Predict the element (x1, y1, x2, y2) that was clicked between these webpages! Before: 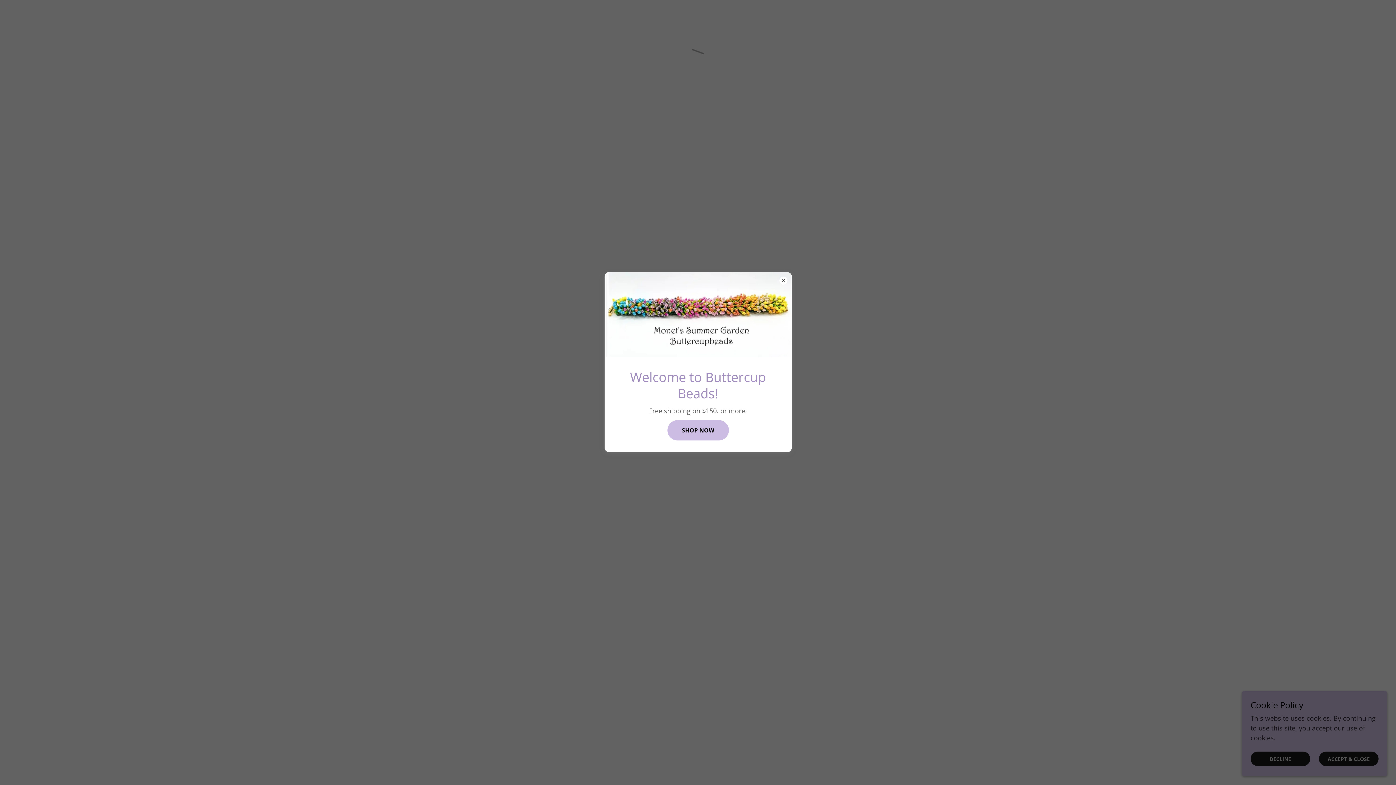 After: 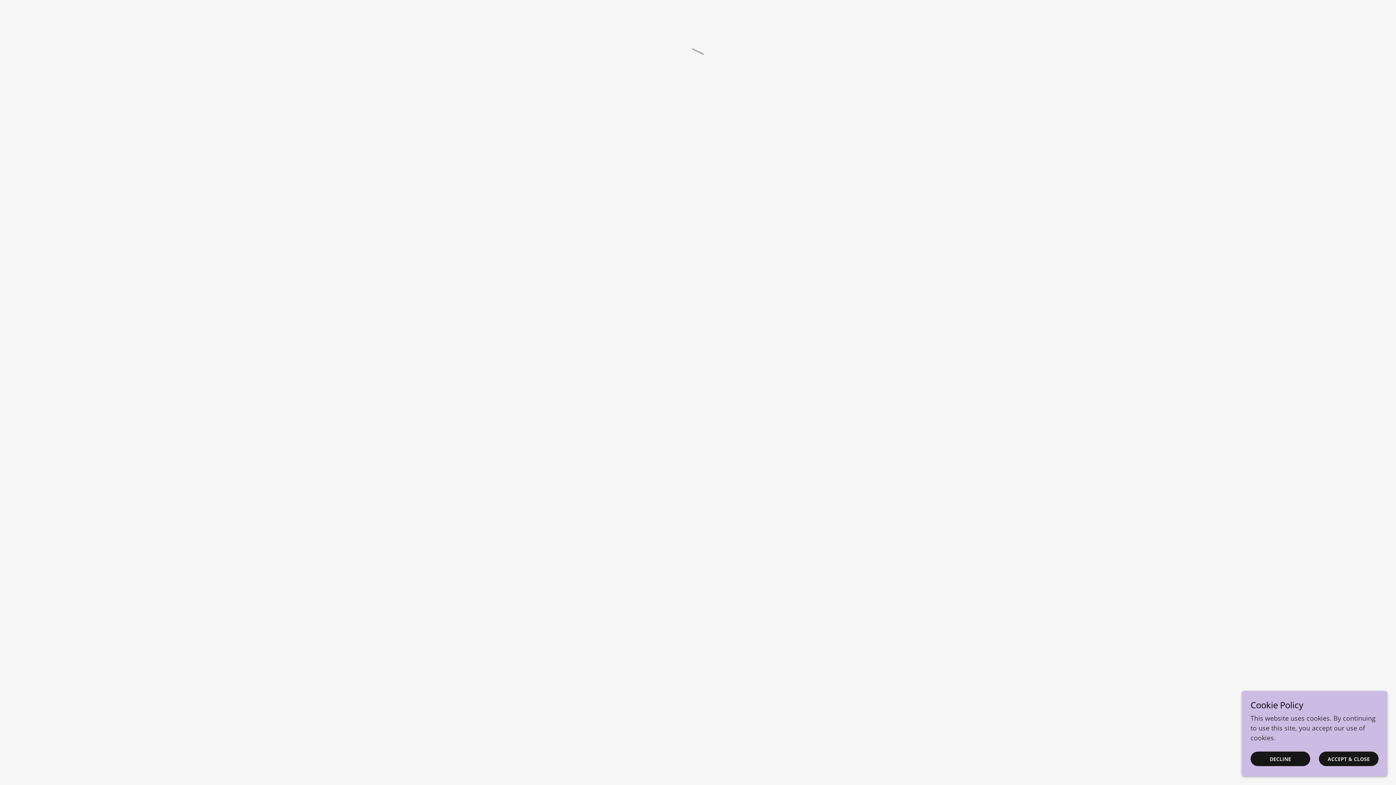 Action: label: SHOP NOW bbox: (667, 420, 728, 440)